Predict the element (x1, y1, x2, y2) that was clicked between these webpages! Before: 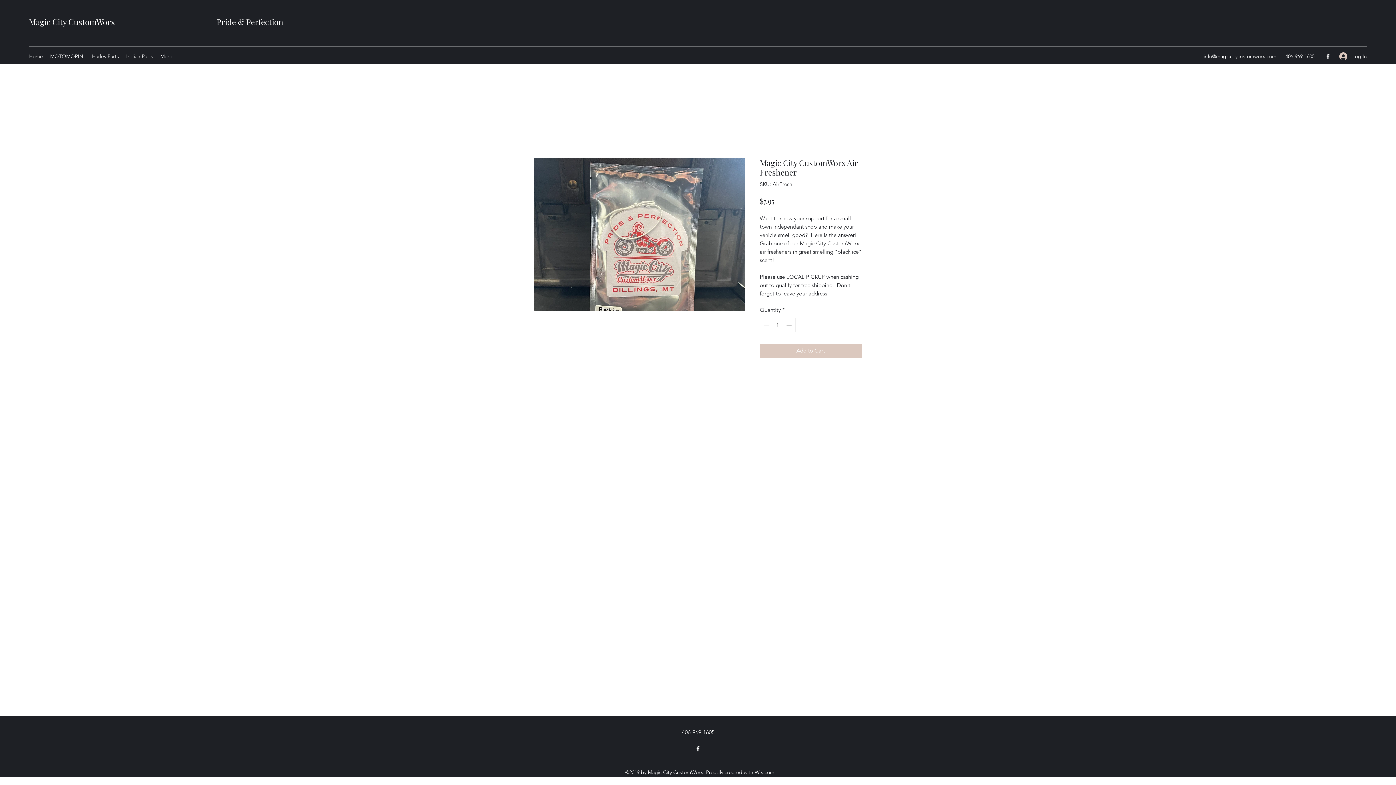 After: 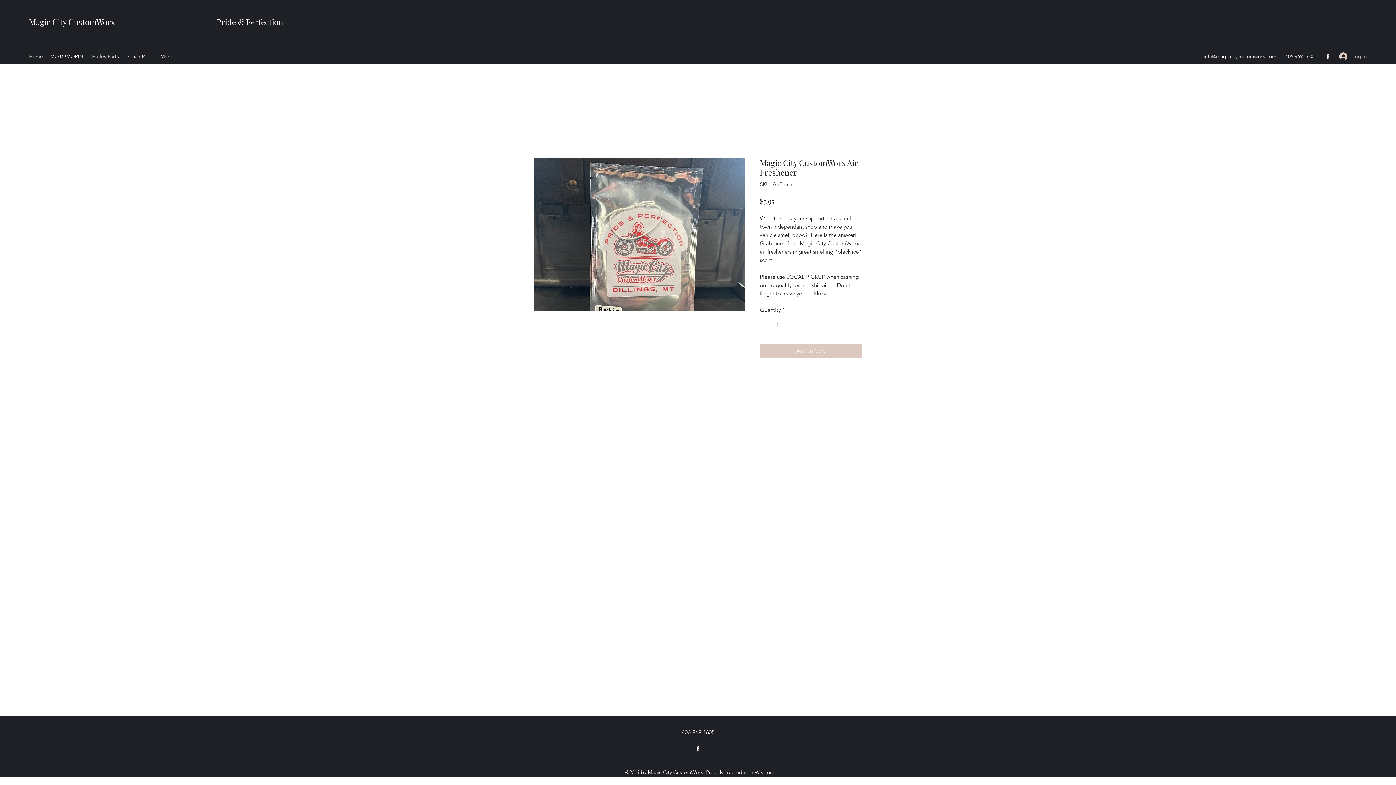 Action: bbox: (1334, 49, 1367, 63) label: Log In